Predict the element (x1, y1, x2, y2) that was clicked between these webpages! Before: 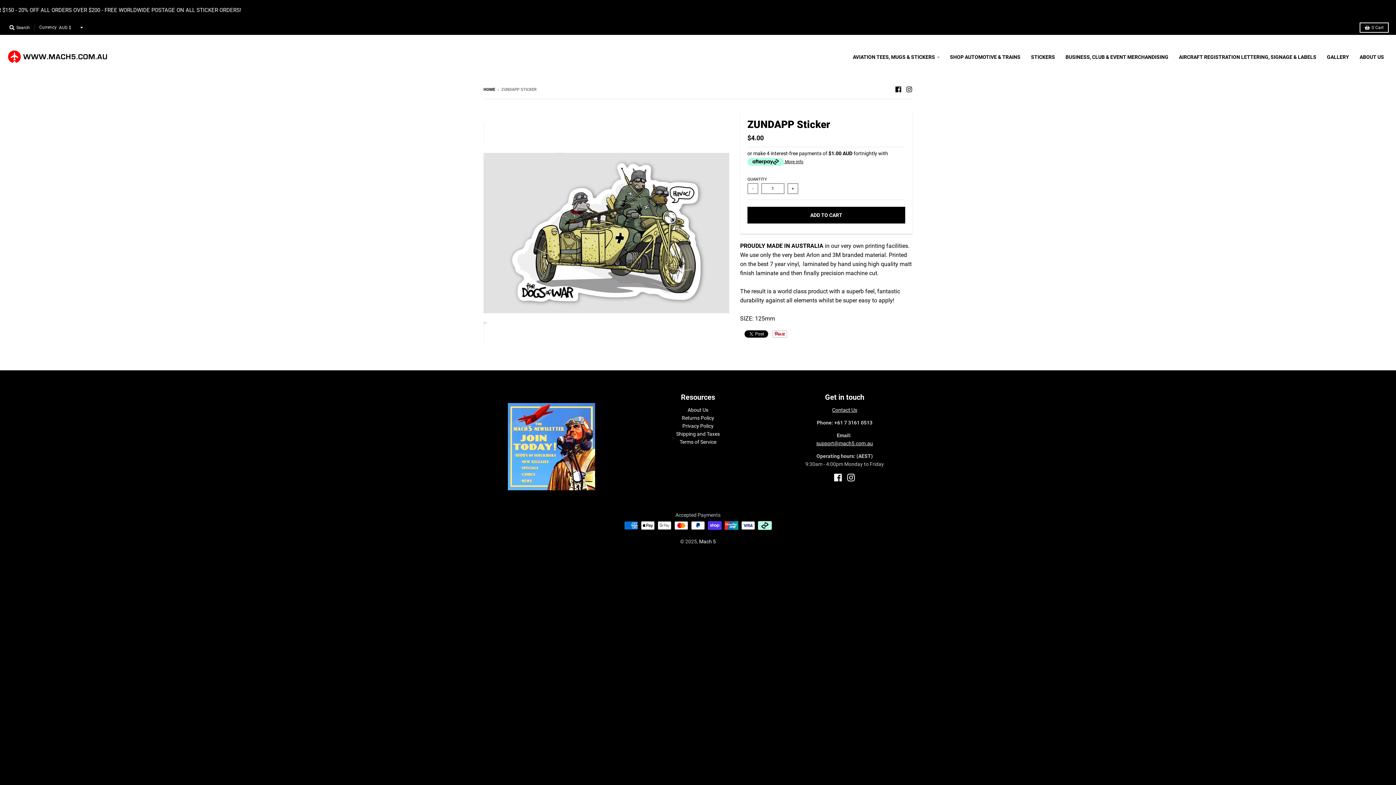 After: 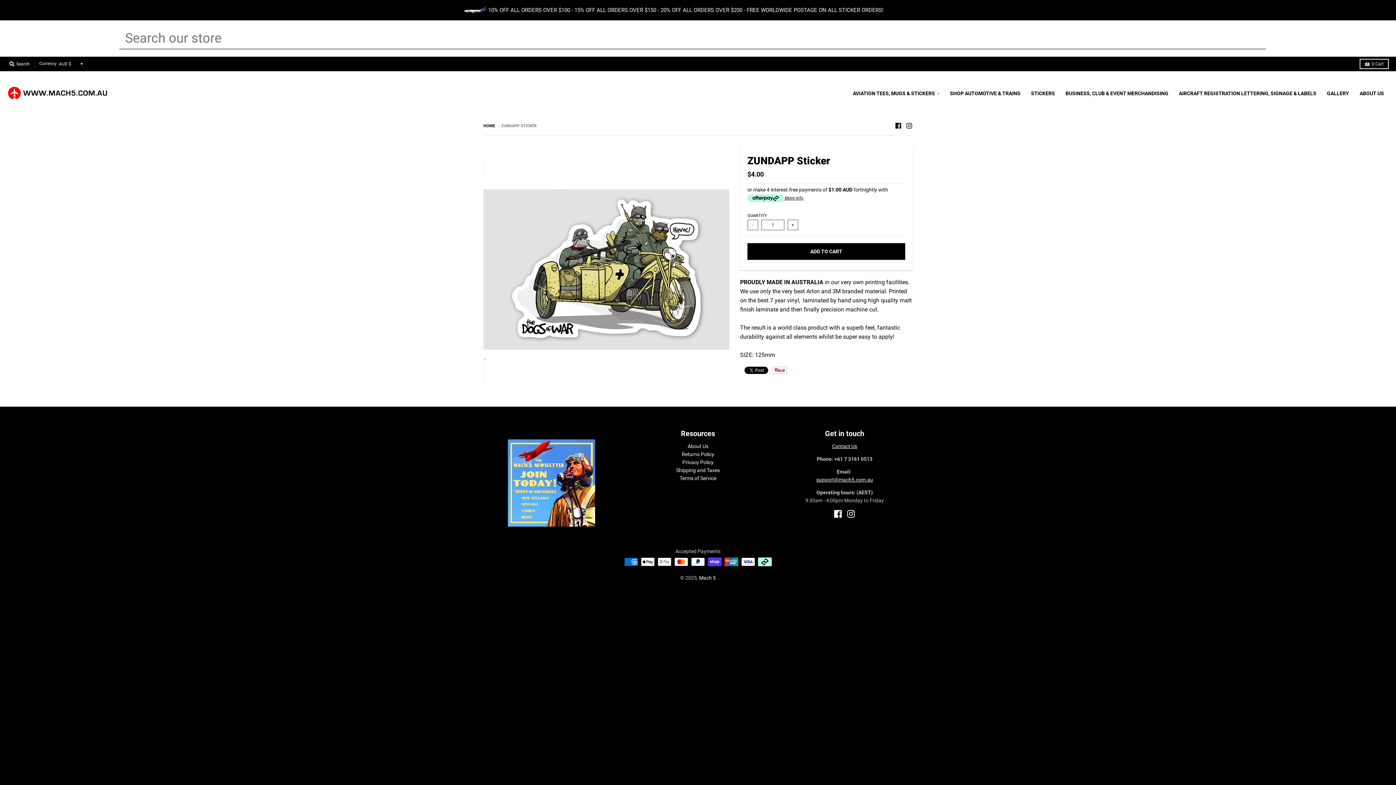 Action: bbox: (7, 22, 32, 32) label:  Search